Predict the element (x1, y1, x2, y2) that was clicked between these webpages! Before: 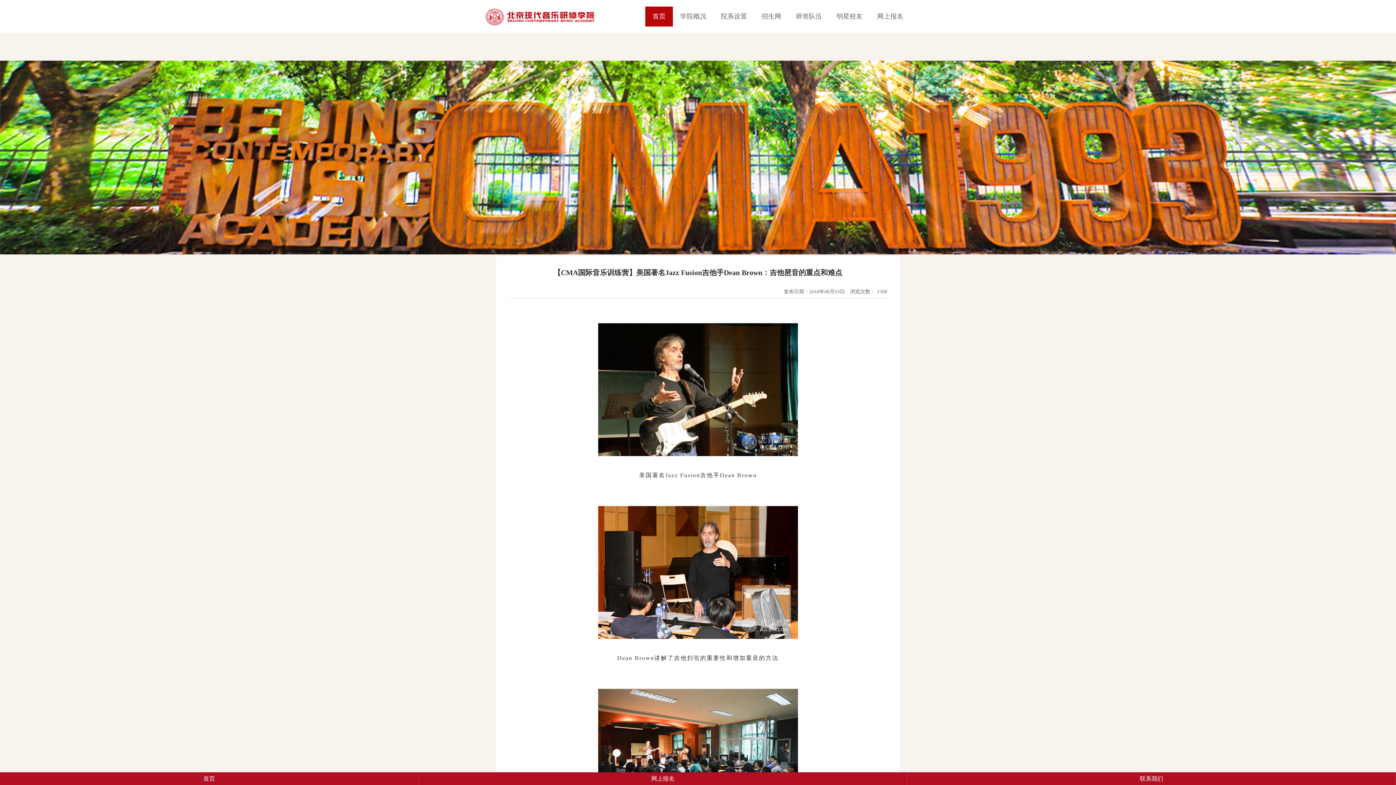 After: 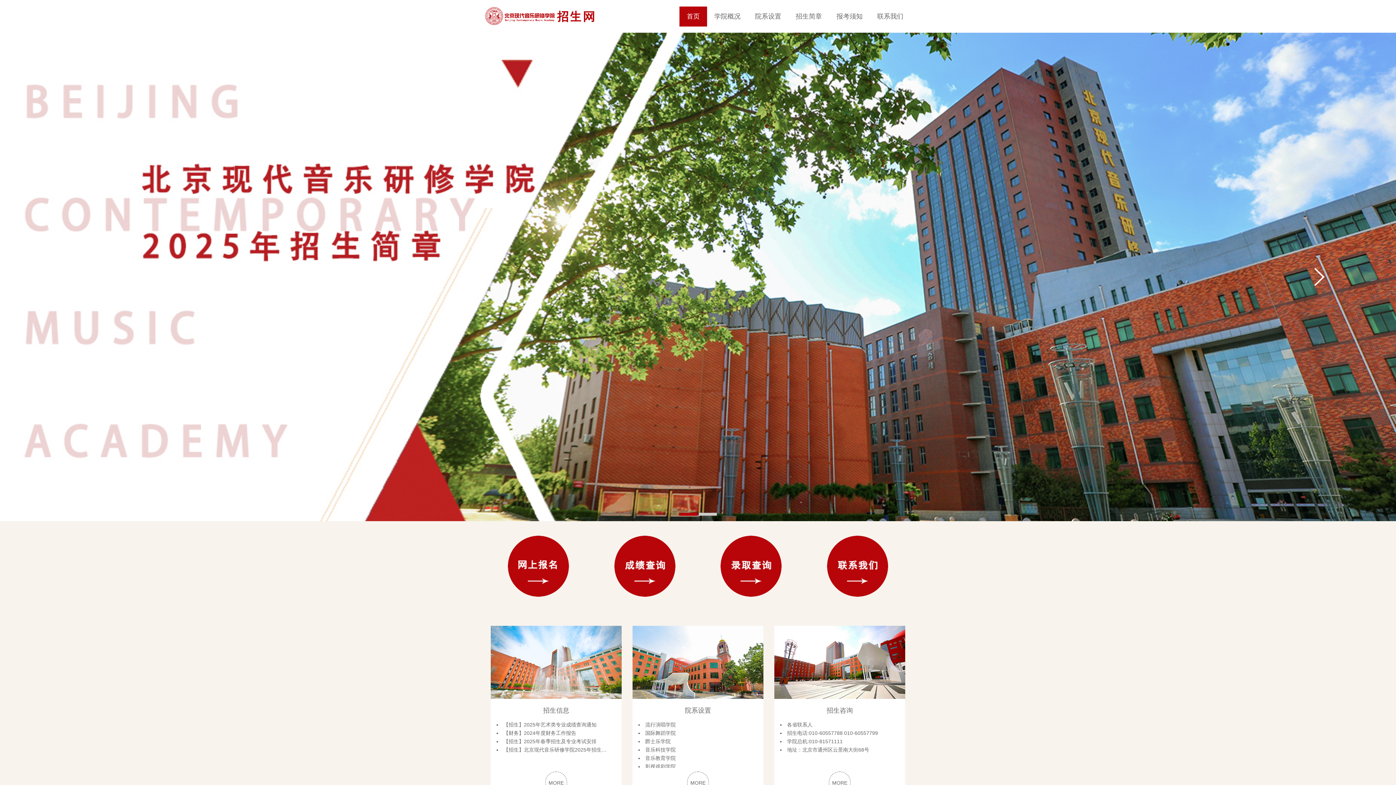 Action: bbox: (754, 6, 788, 26) label: 招生网